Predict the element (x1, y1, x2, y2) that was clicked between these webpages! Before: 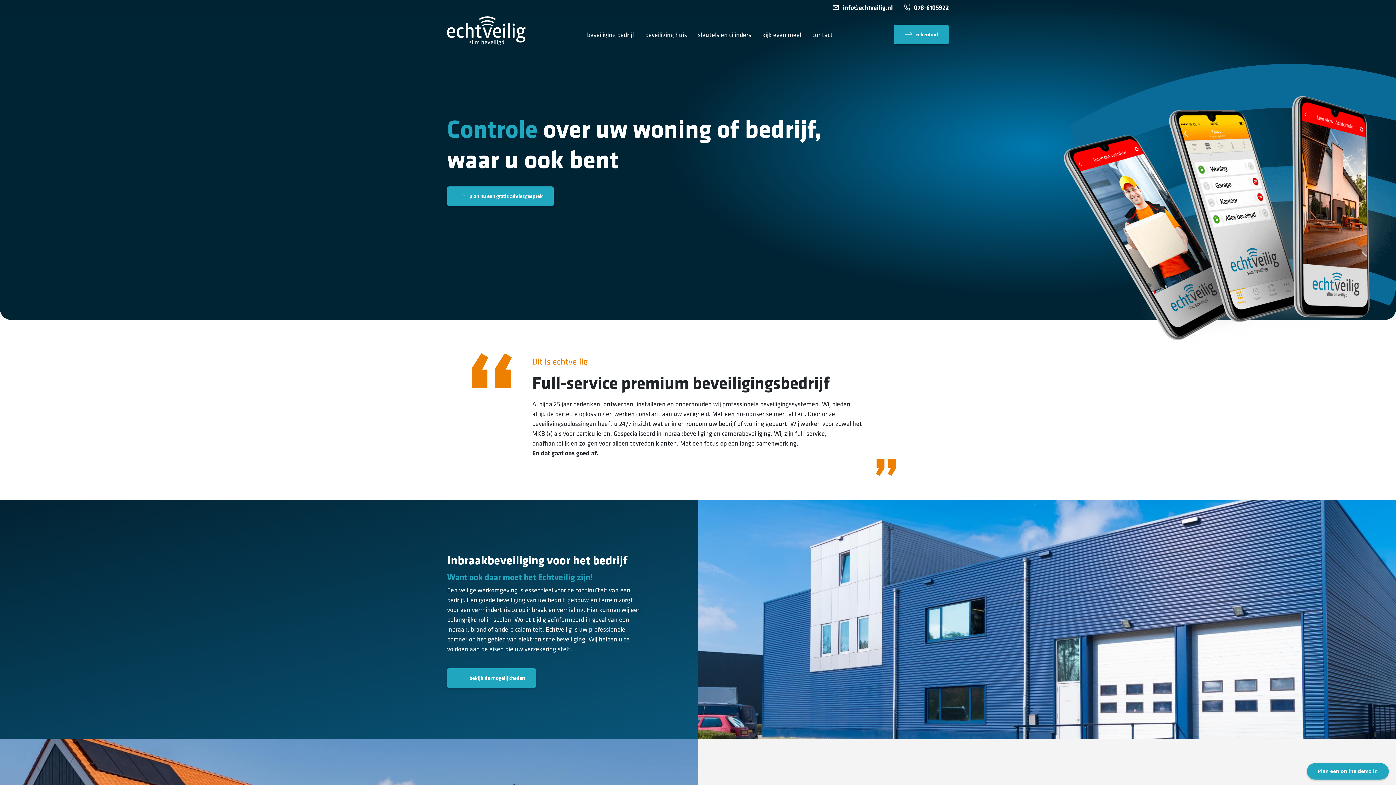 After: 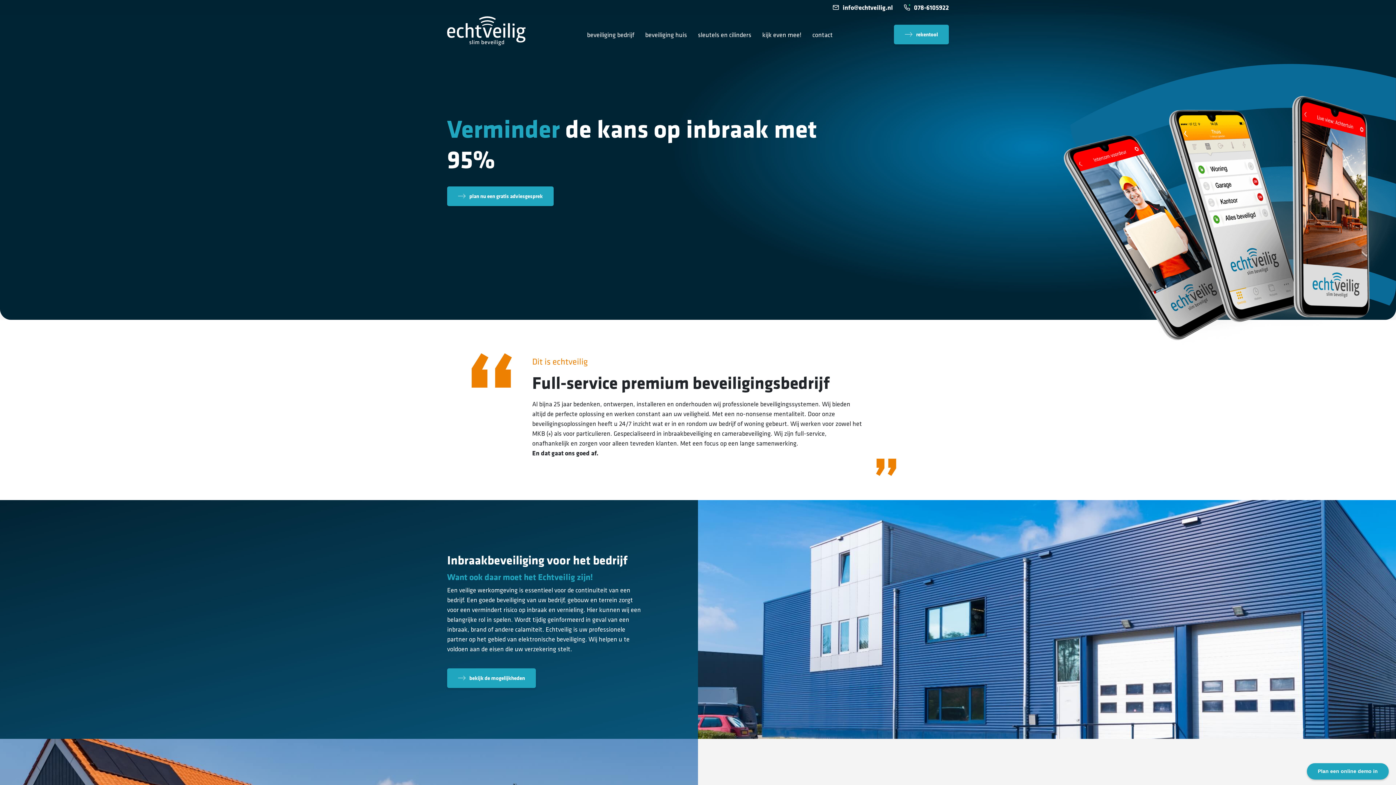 Action: bbox: (914, 2, 949, 12) label: 078-6105922